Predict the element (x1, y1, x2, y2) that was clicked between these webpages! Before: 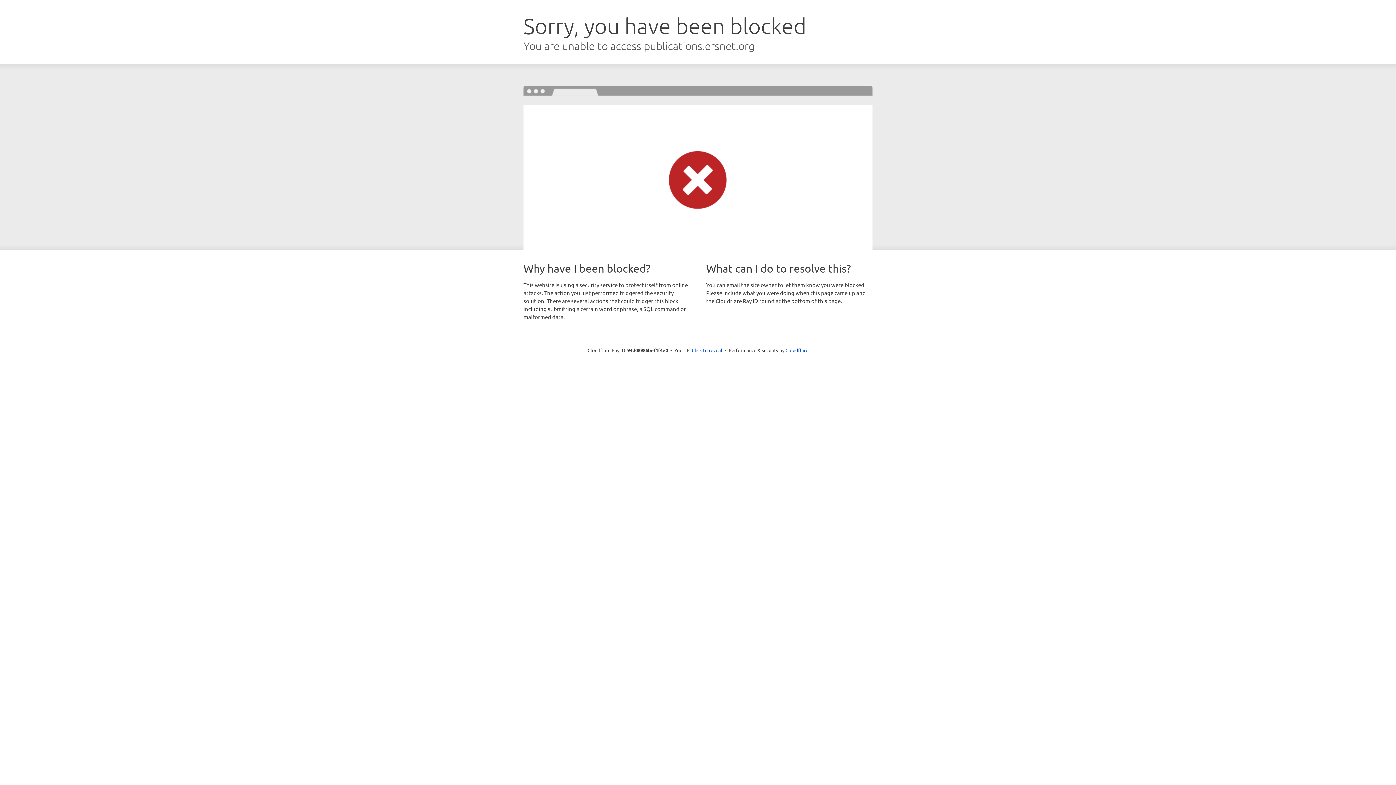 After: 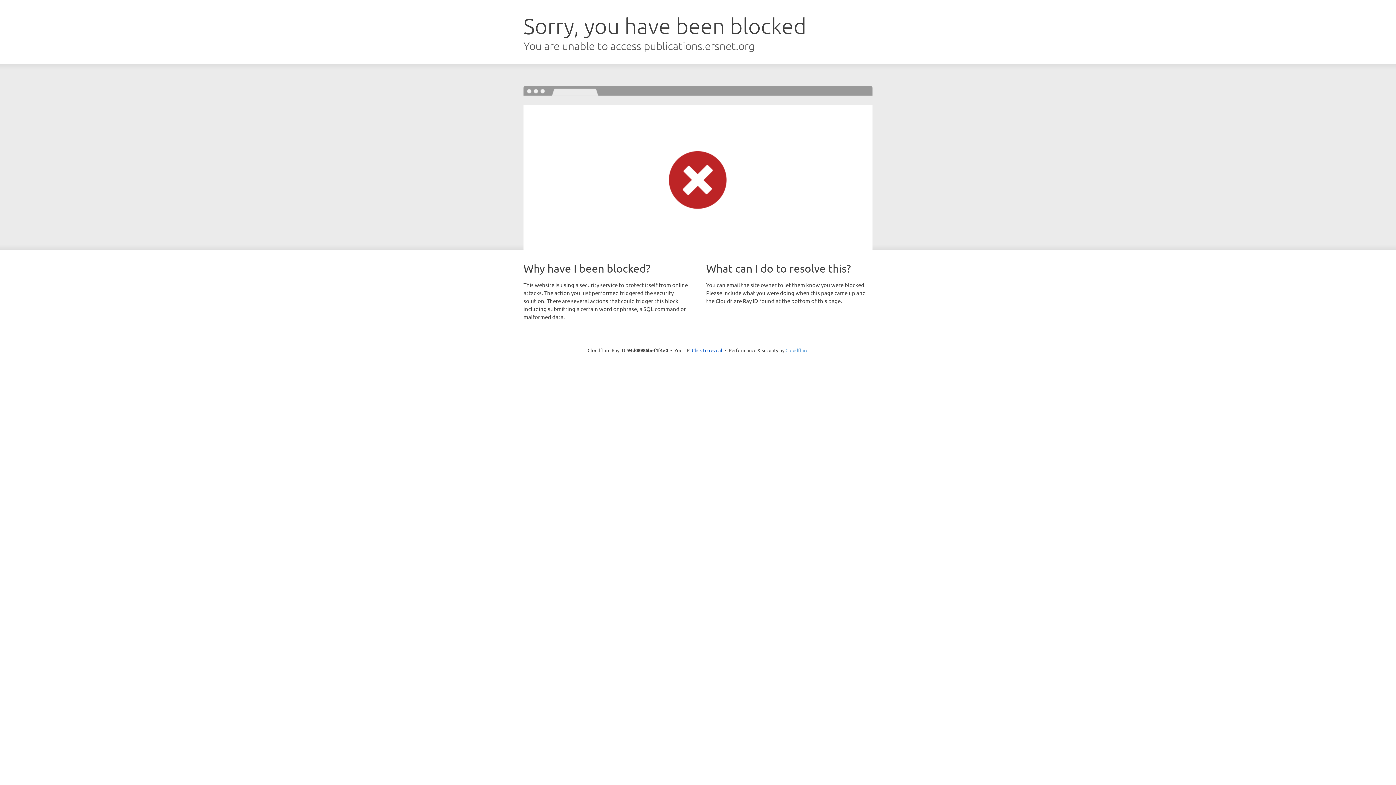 Action: label: Cloudflare bbox: (785, 347, 808, 353)